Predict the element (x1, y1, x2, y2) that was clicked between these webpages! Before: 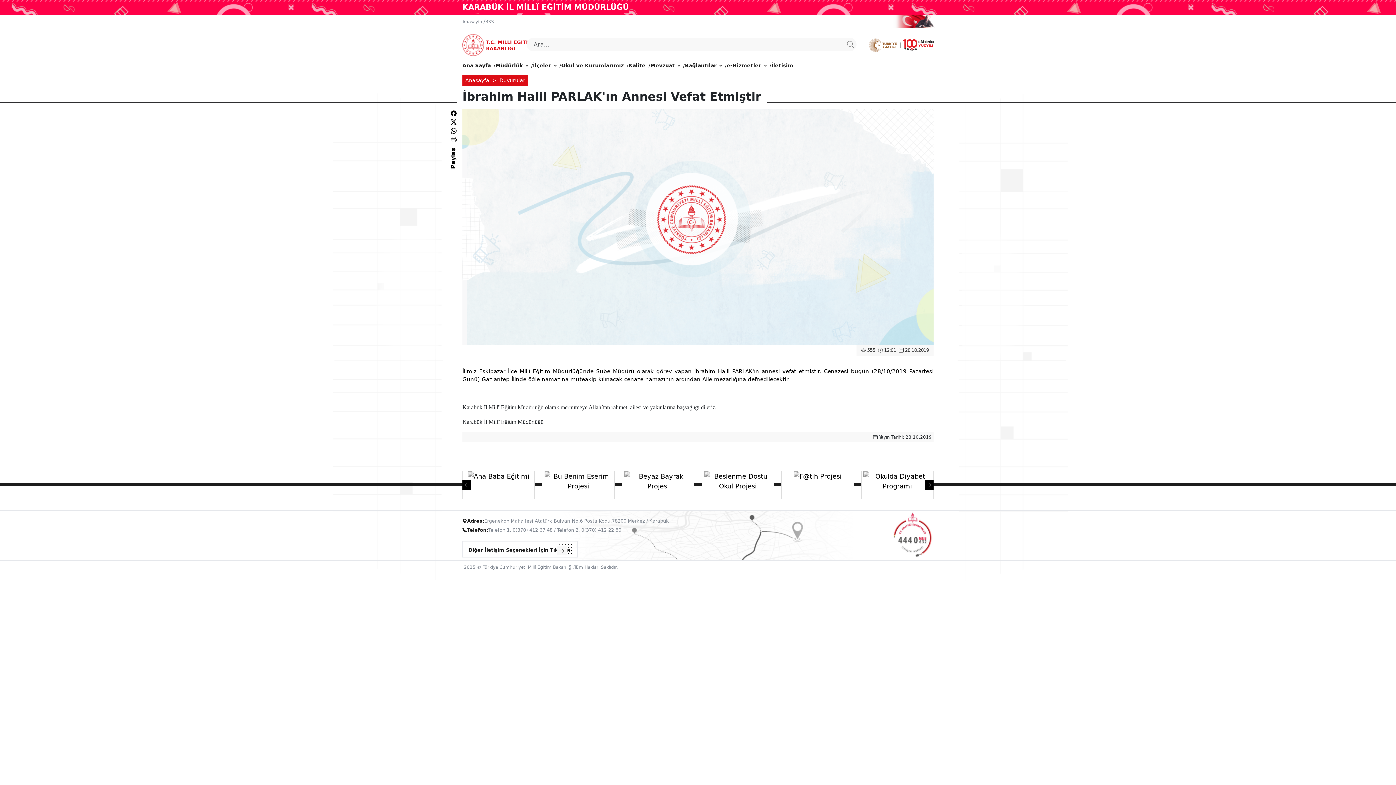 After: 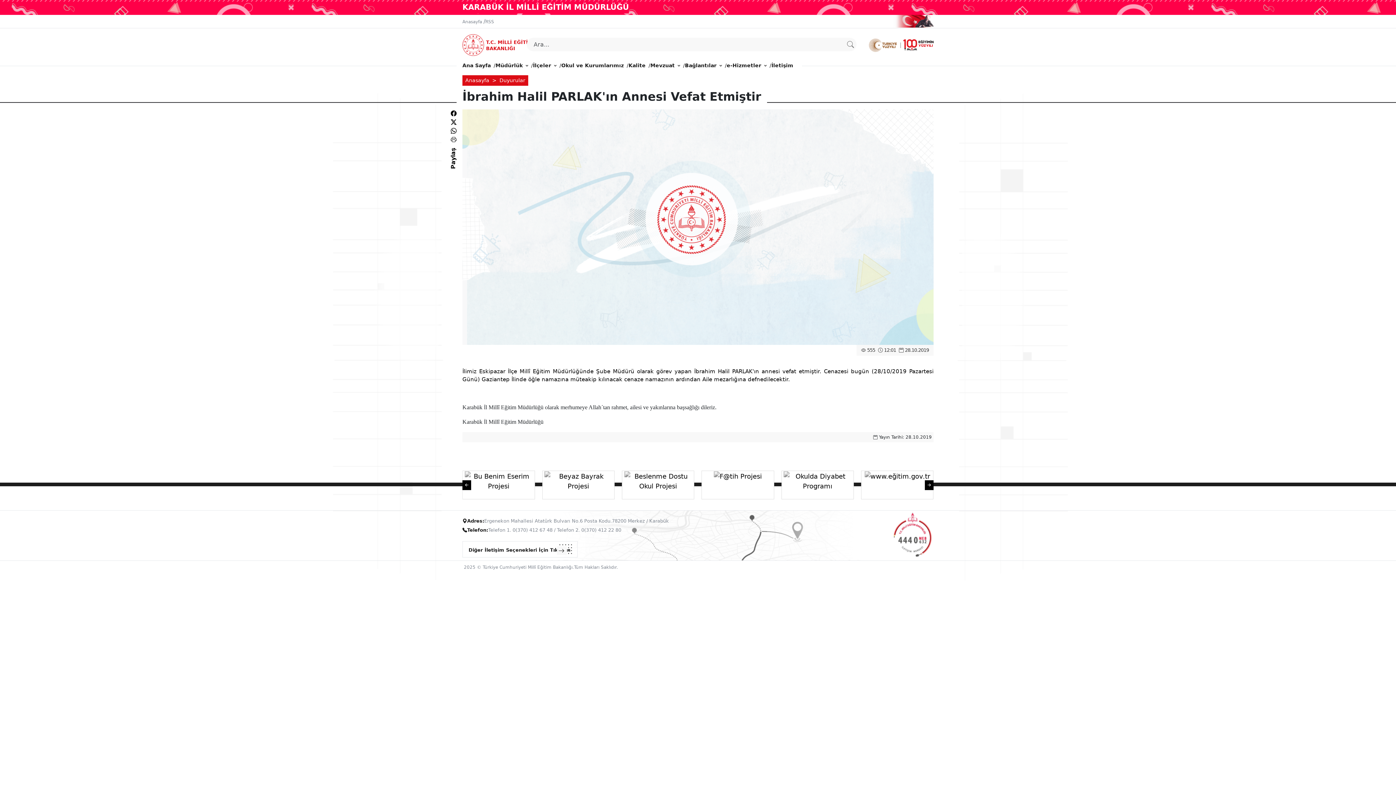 Action: bbox: (921, 479, 930, 489) label: Next slide